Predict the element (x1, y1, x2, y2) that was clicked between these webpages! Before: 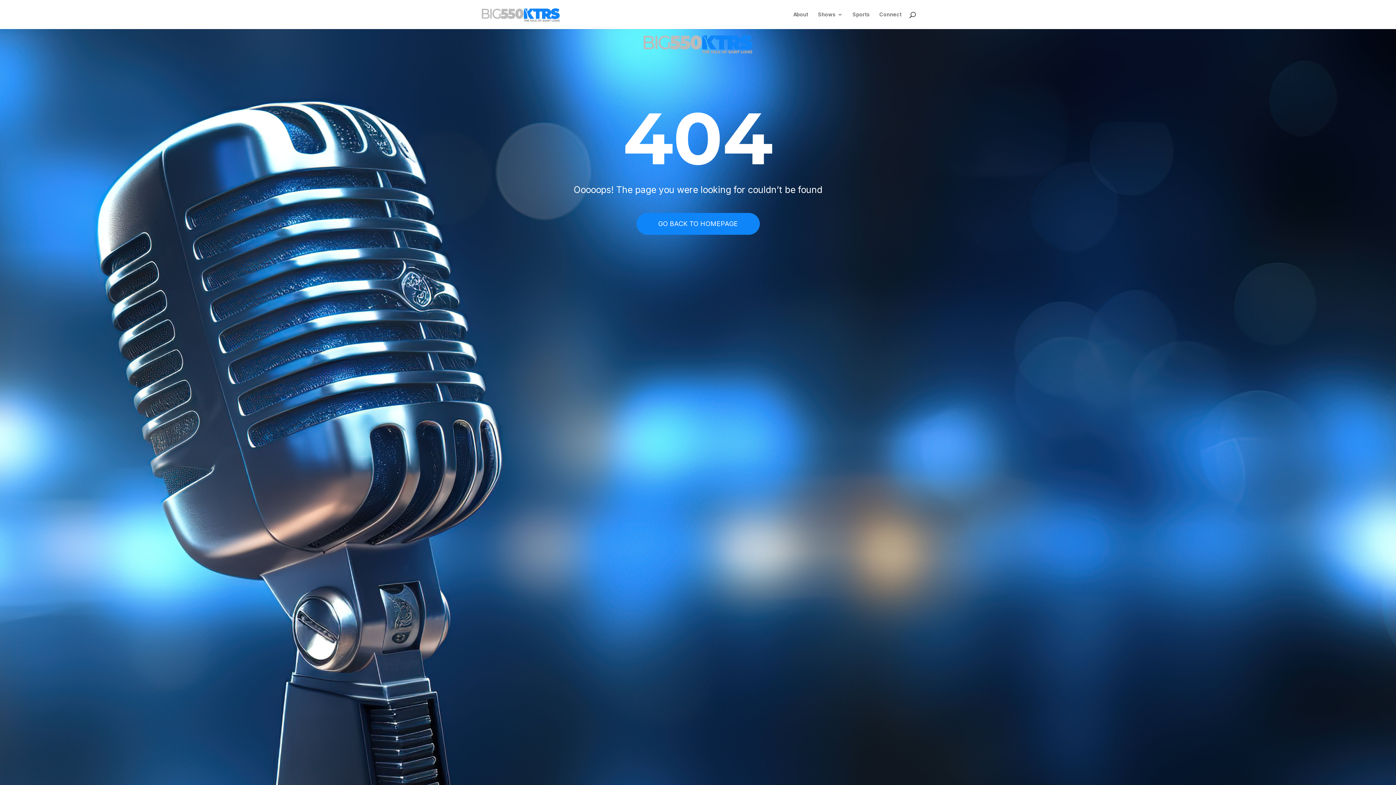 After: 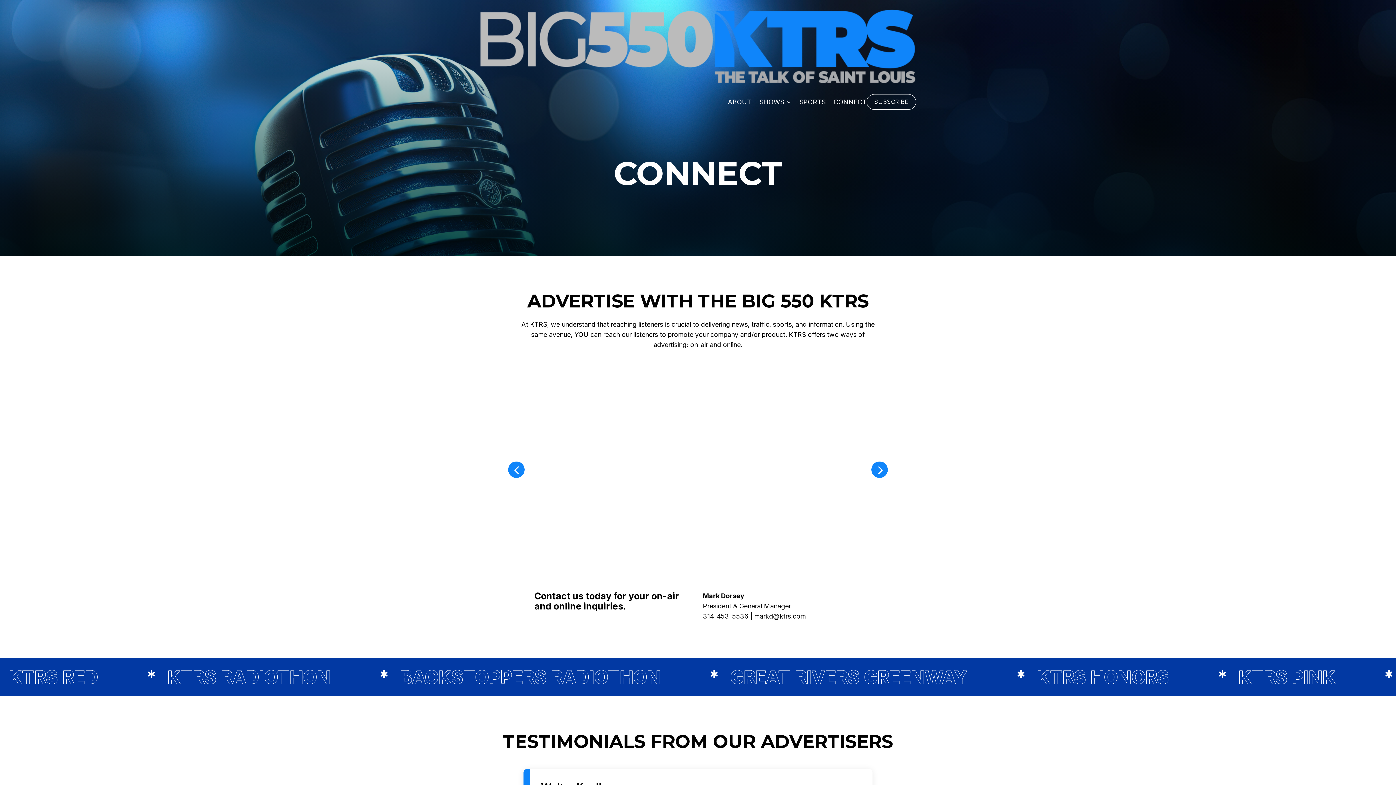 Action: bbox: (879, 12, 901, 29) label: Connect